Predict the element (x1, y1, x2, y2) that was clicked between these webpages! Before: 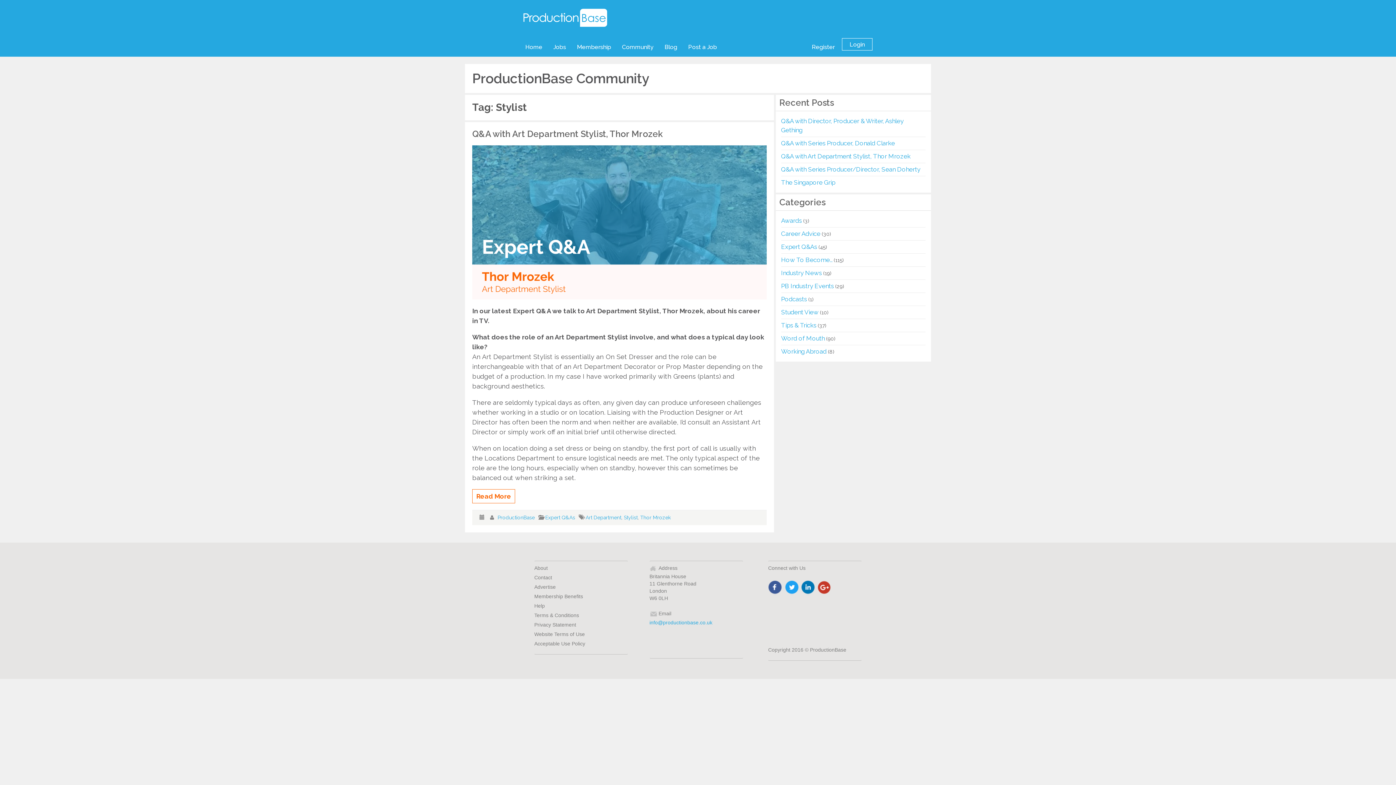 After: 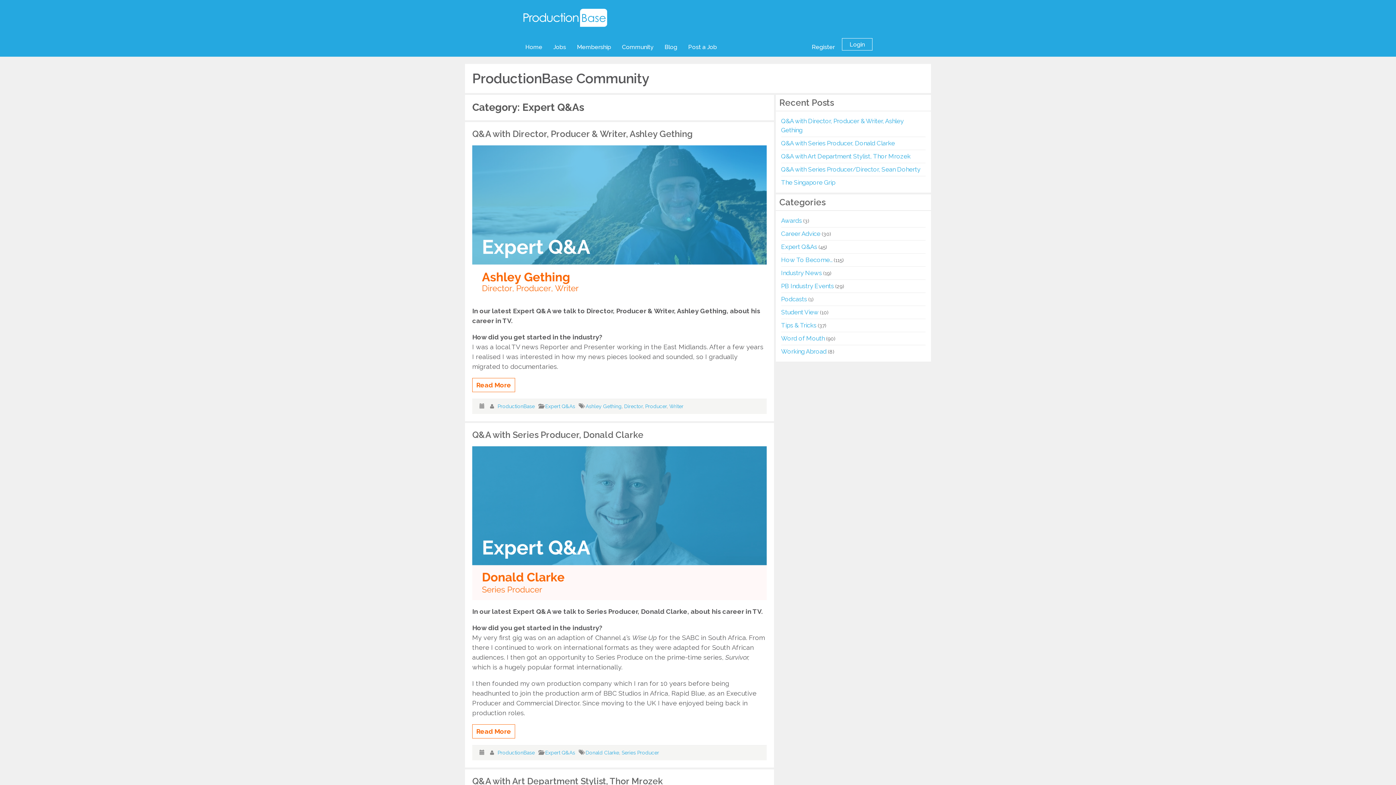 Action: label: Expert Q&As bbox: (781, 243, 817, 250)